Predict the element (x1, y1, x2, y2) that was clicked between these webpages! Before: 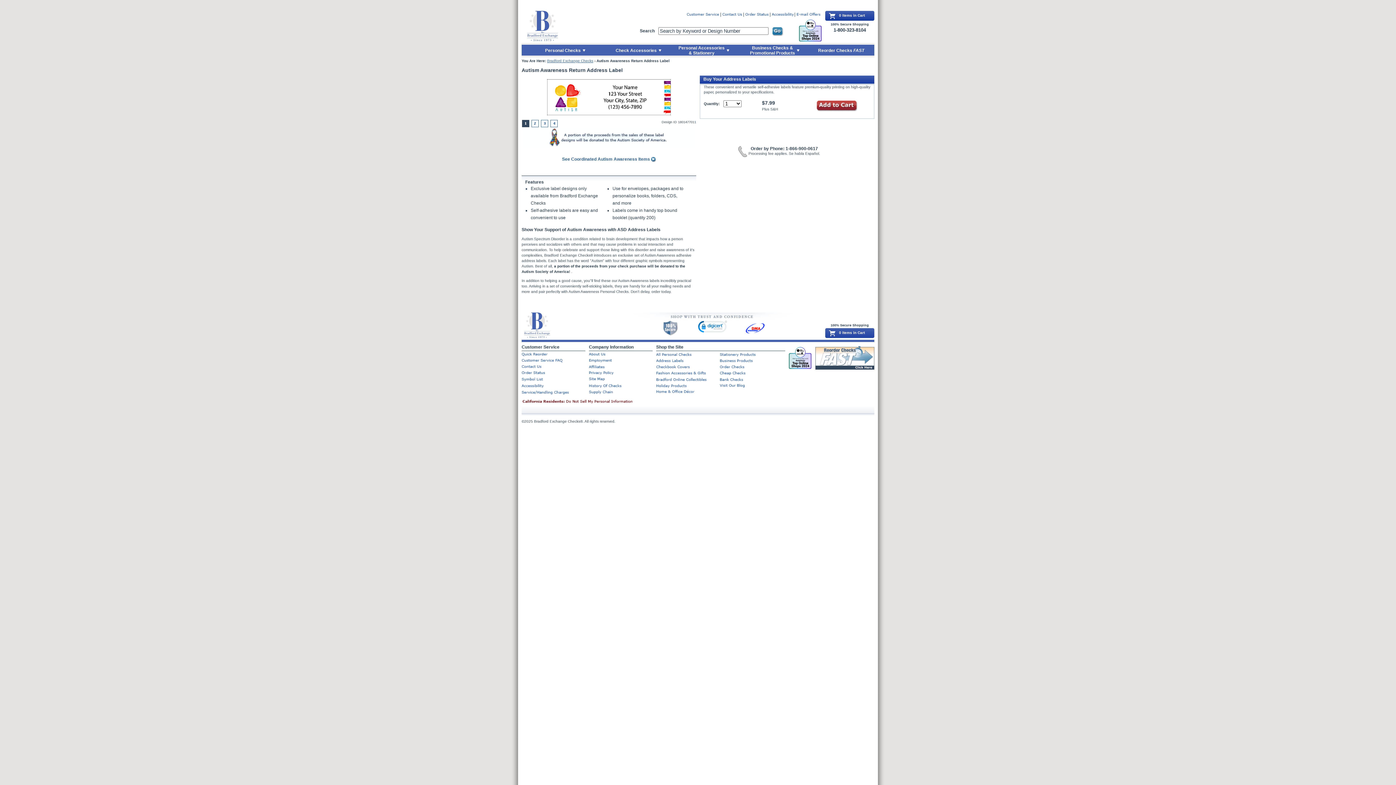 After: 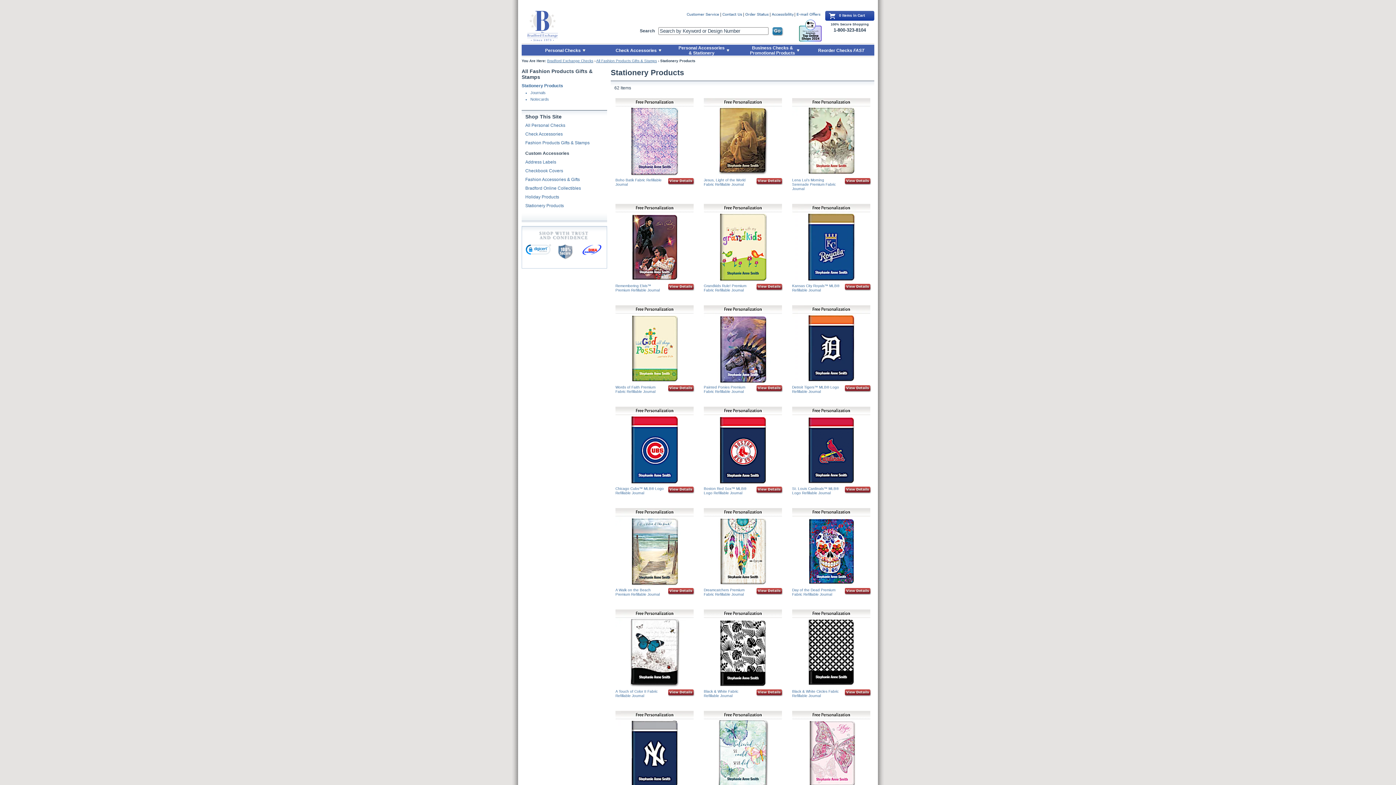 Action: bbox: (720, 353, 771, 357)